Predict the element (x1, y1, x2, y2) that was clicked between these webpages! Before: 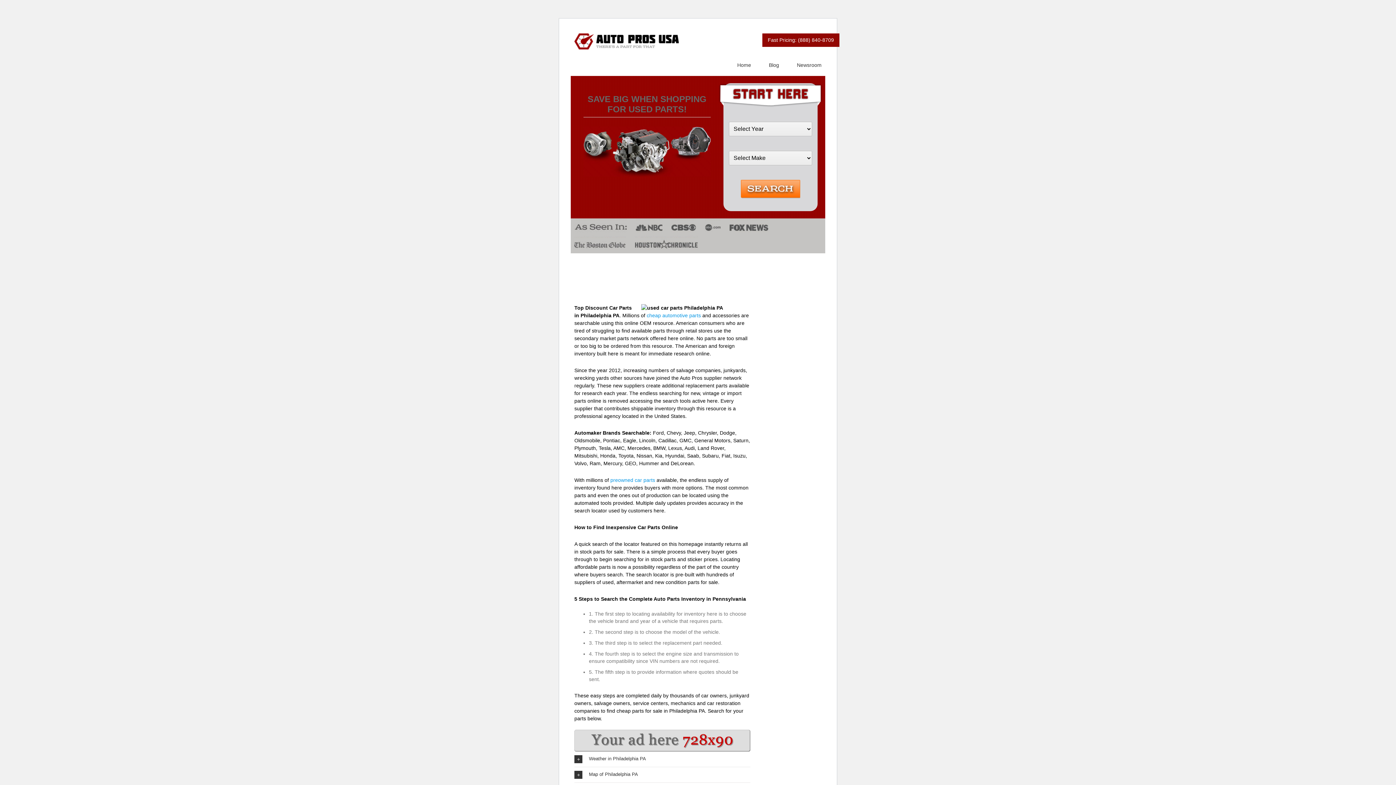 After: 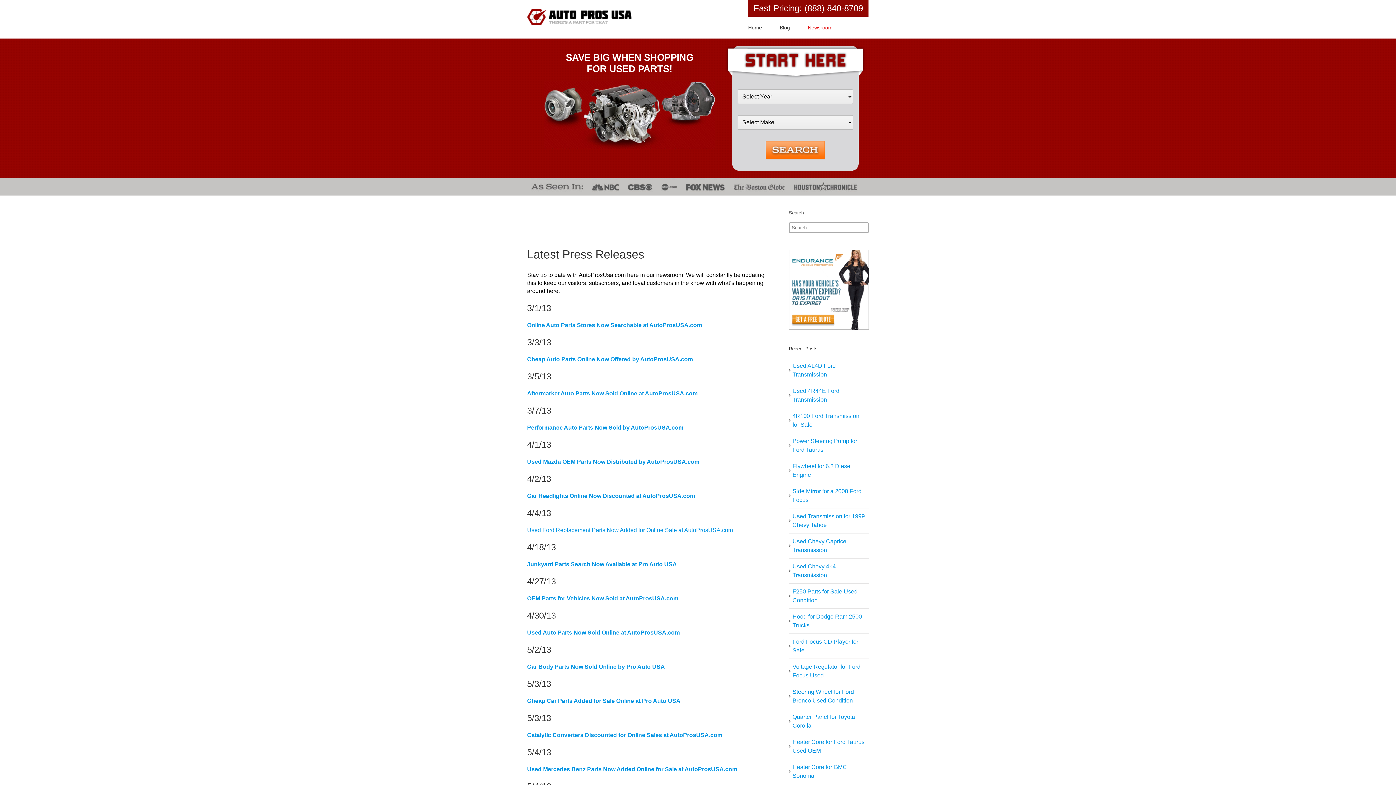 Action: label: Newsroom bbox: (797, 54, 821, 76)